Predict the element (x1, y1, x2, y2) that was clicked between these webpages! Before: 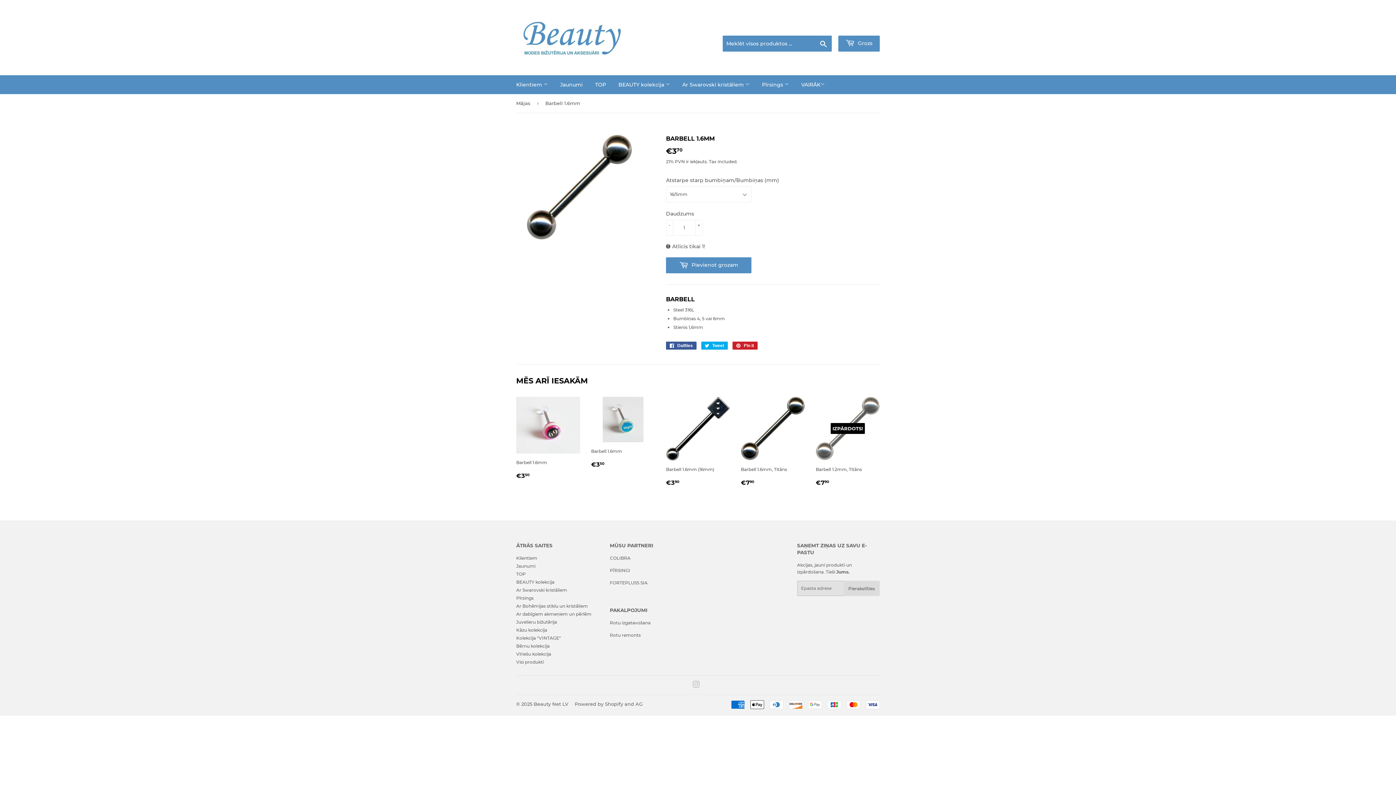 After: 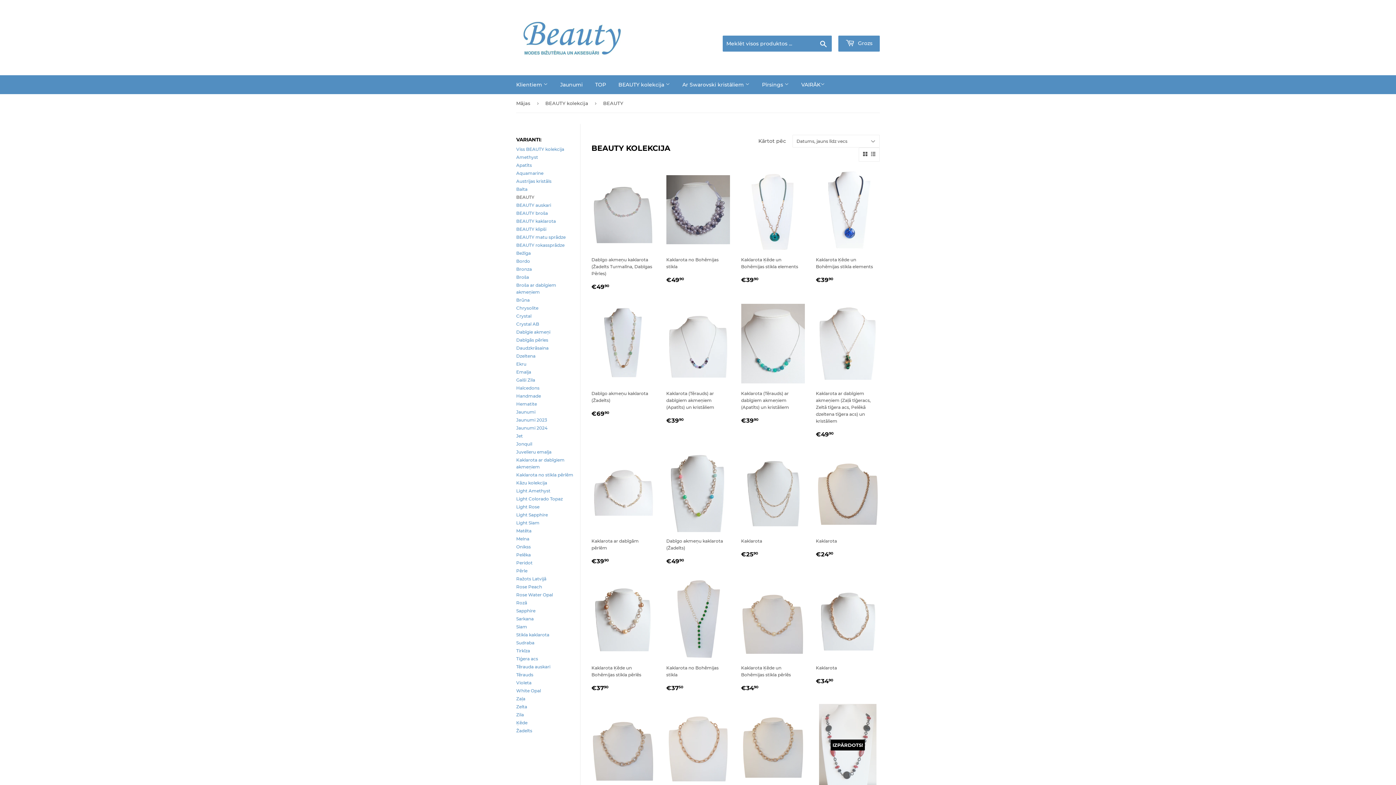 Action: bbox: (613, 75, 675, 94) label: BEAUTY kolekcija 